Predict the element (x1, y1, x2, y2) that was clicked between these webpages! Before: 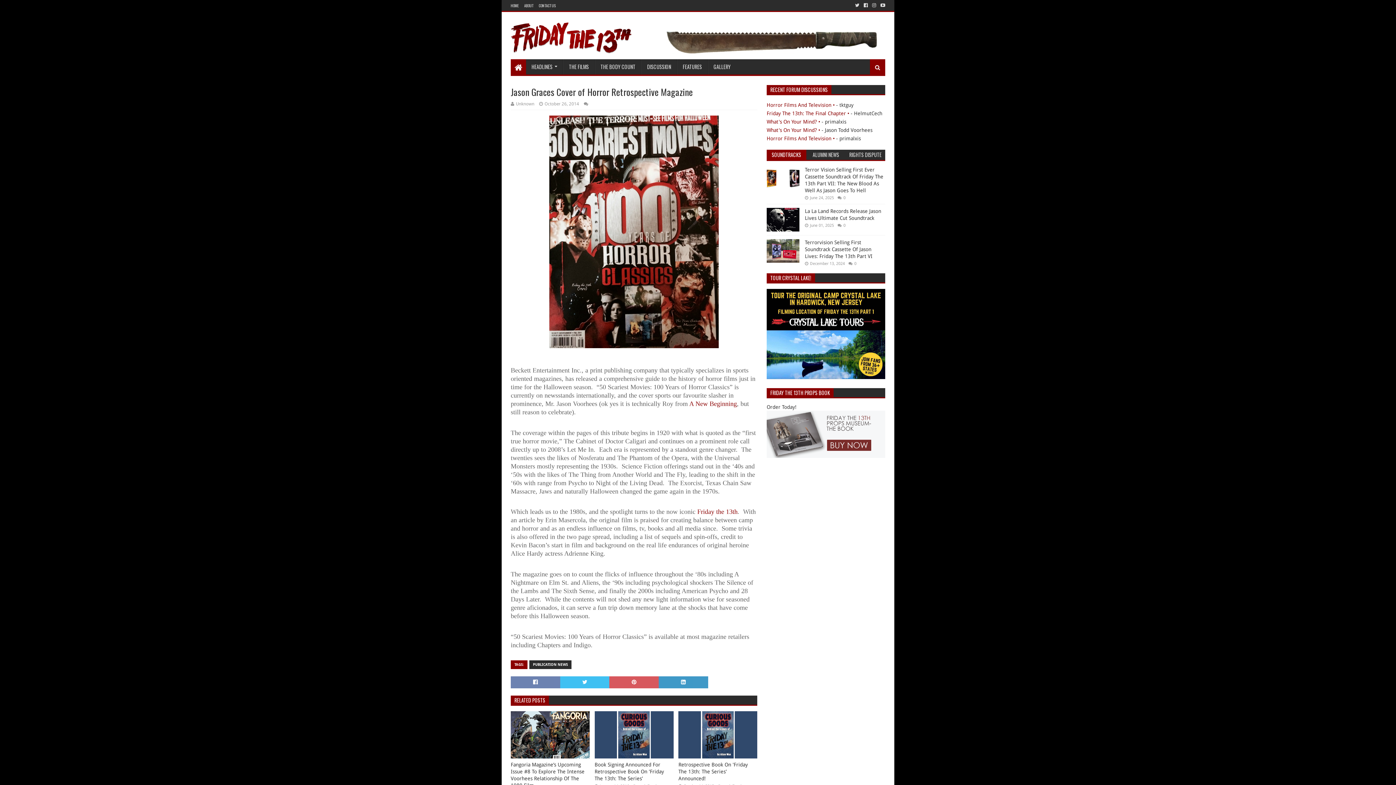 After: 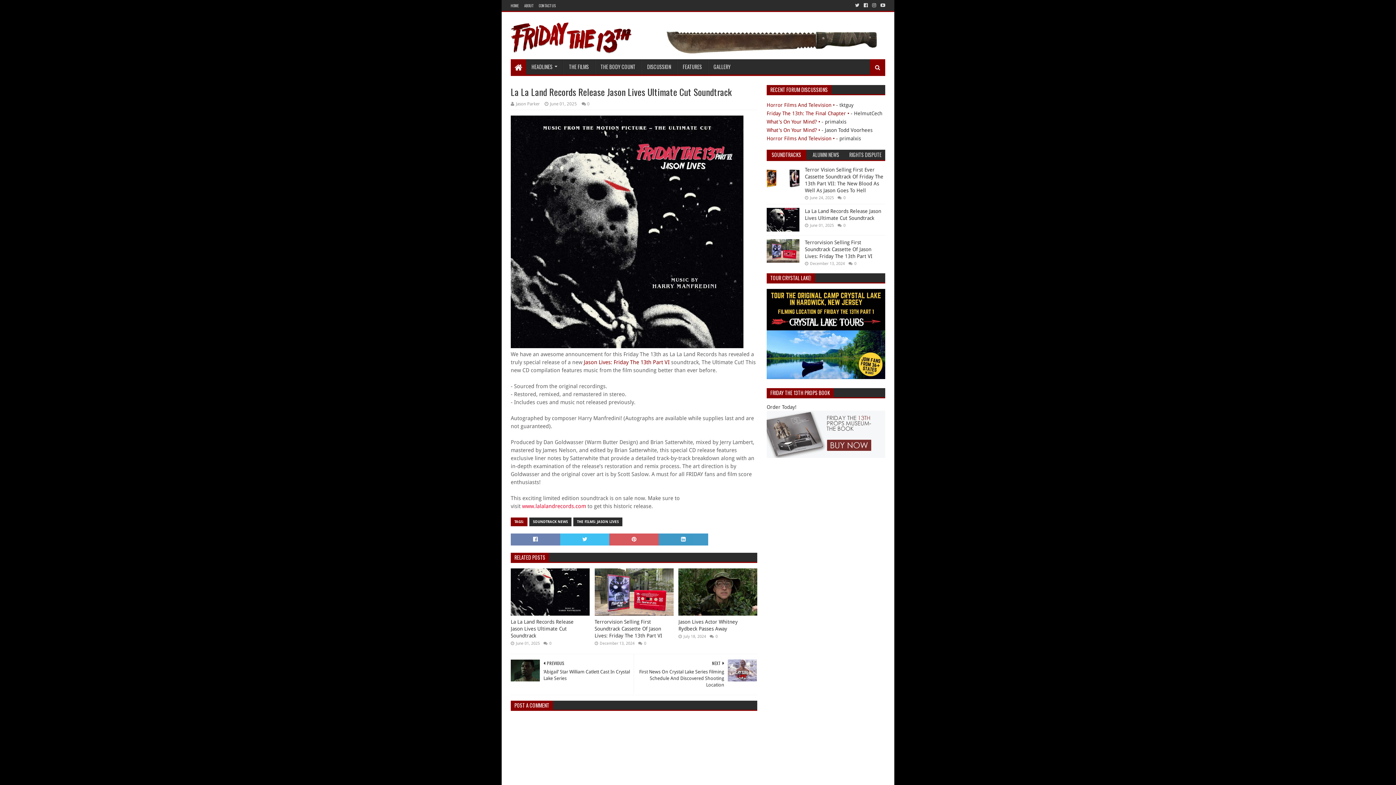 Action: bbox: (766, 208, 799, 231)